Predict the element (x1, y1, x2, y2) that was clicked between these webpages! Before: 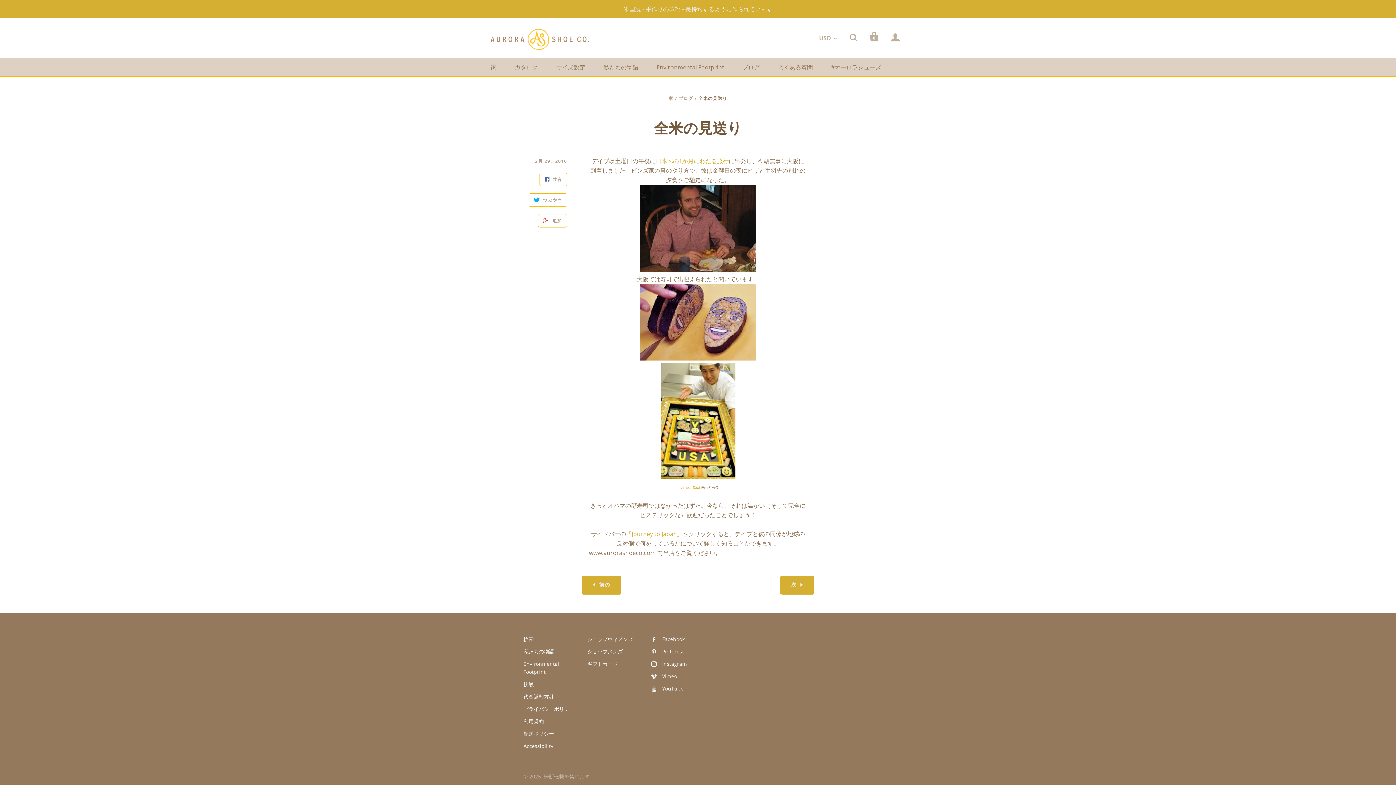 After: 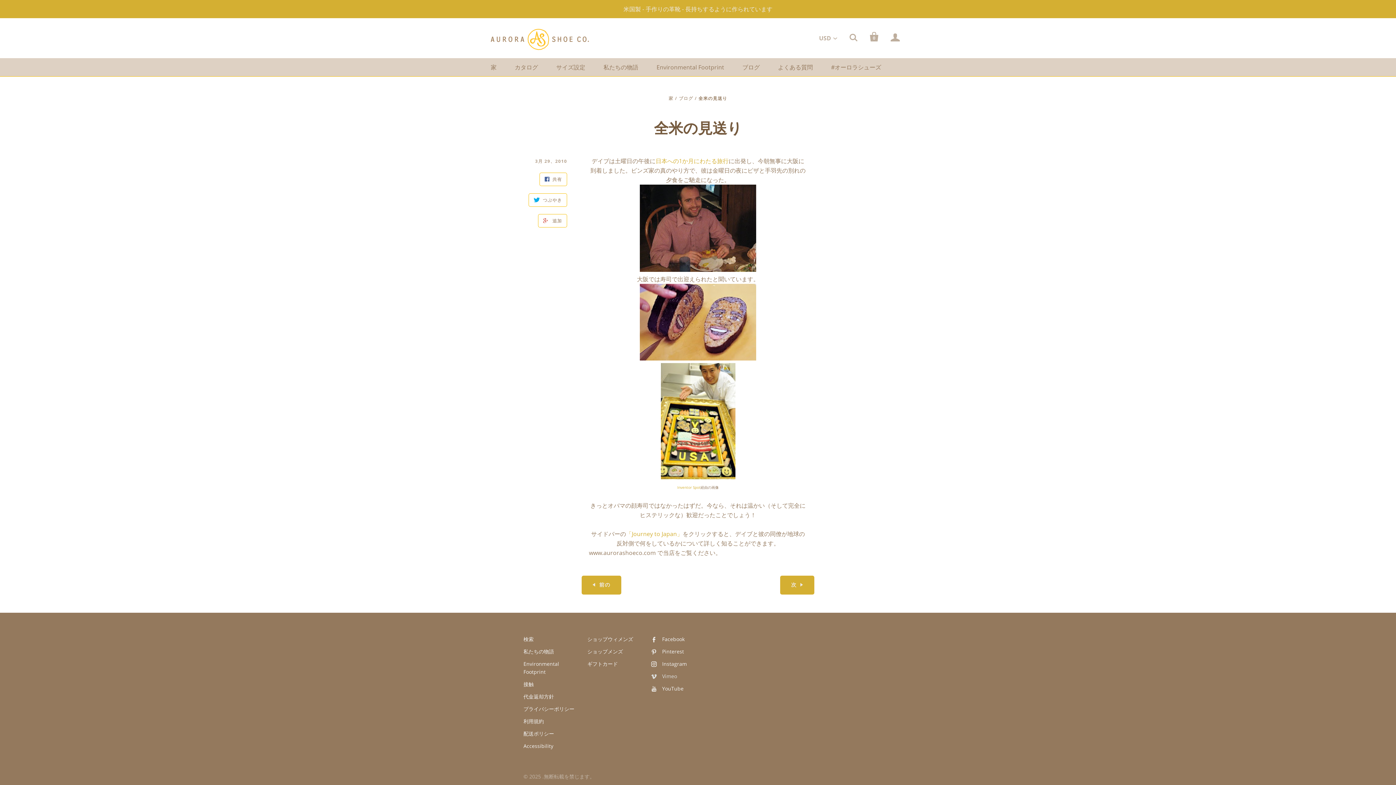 Action: label: Vimeo bbox: (651, 673, 677, 680)